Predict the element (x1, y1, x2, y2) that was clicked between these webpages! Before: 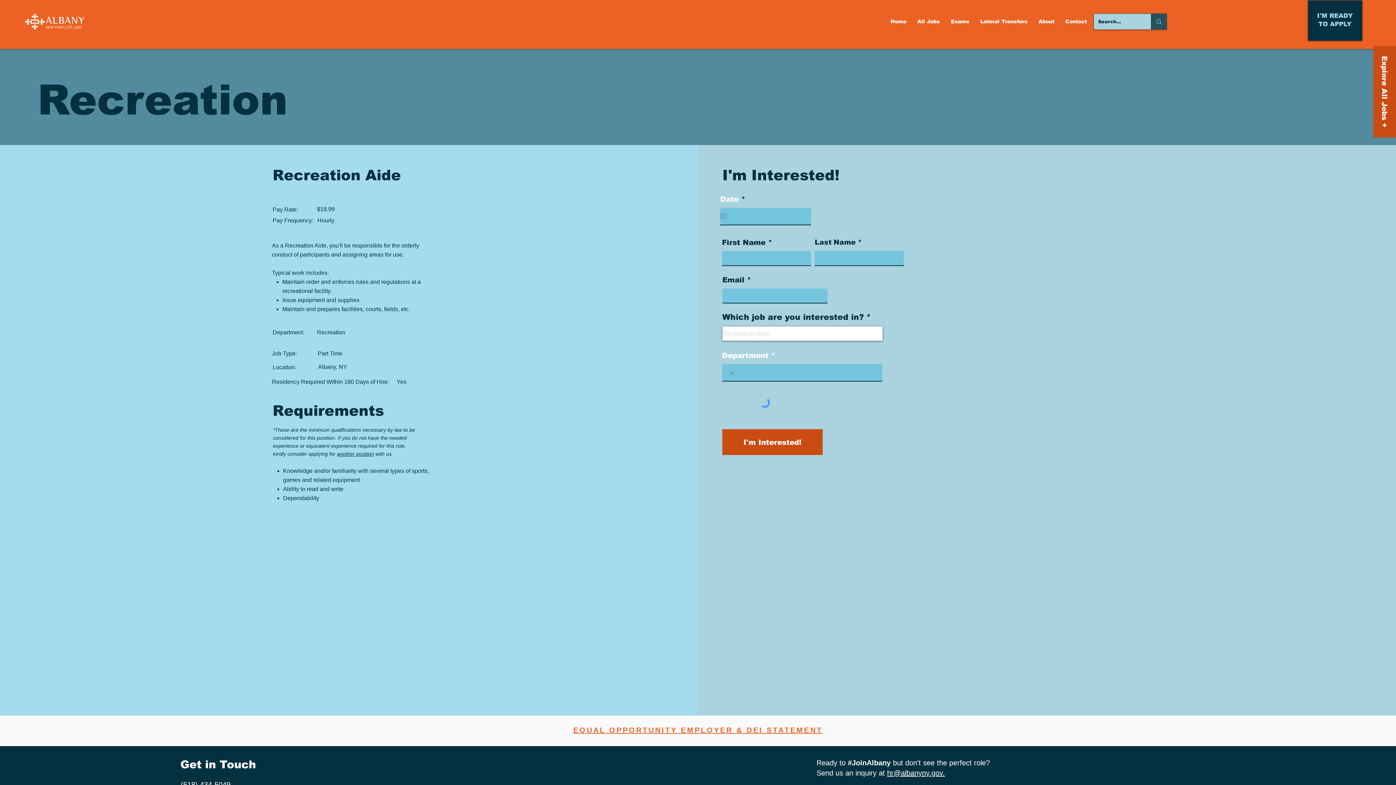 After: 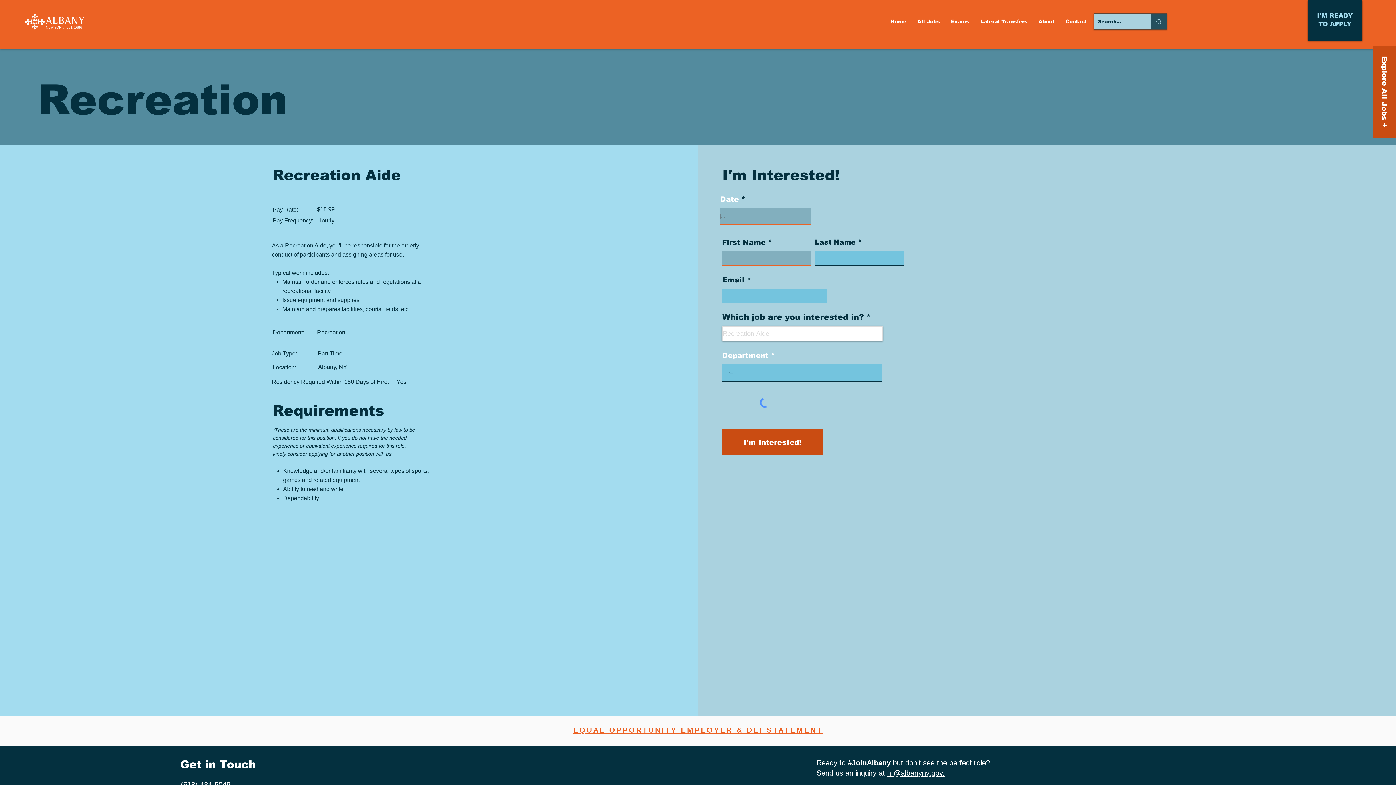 Action: bbox: (720, 213, 726, 219) label: Open calendar